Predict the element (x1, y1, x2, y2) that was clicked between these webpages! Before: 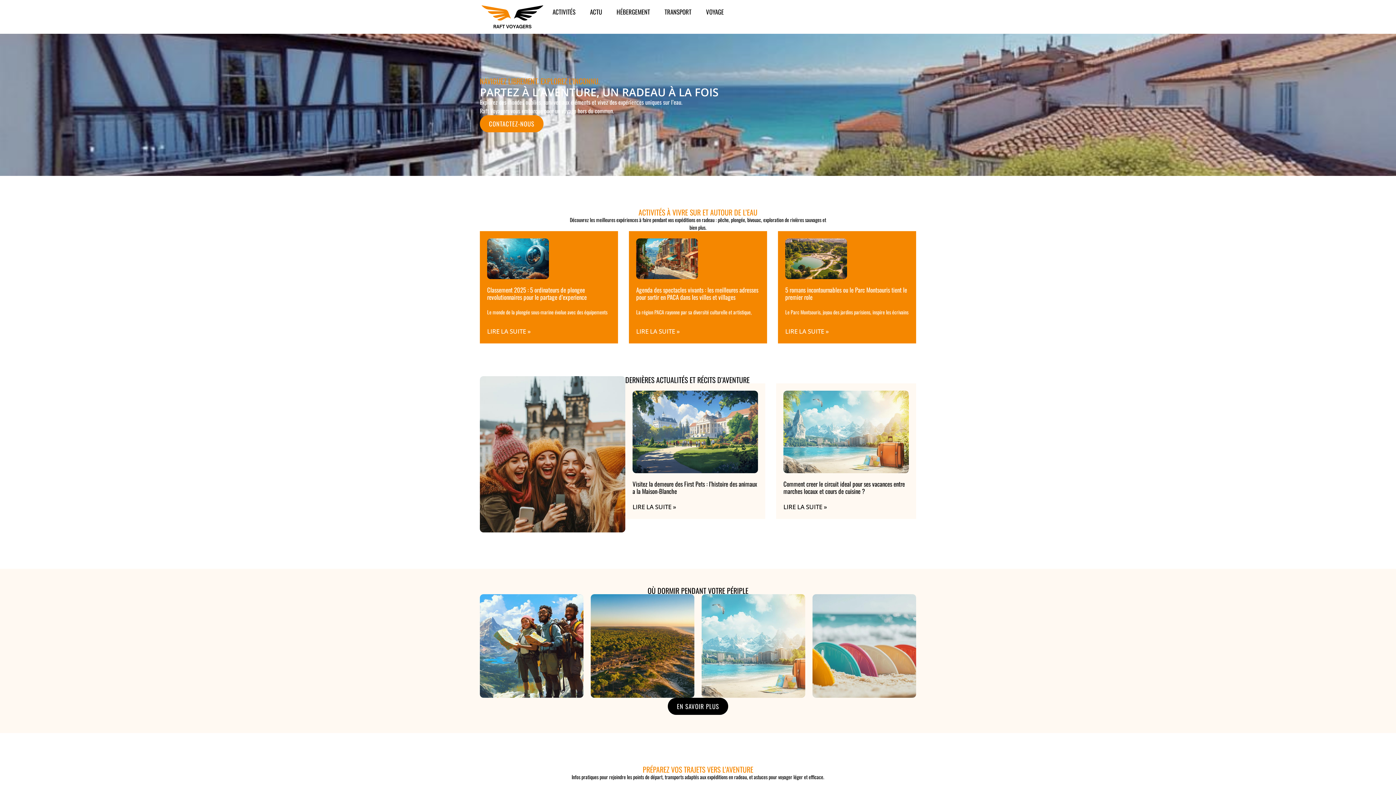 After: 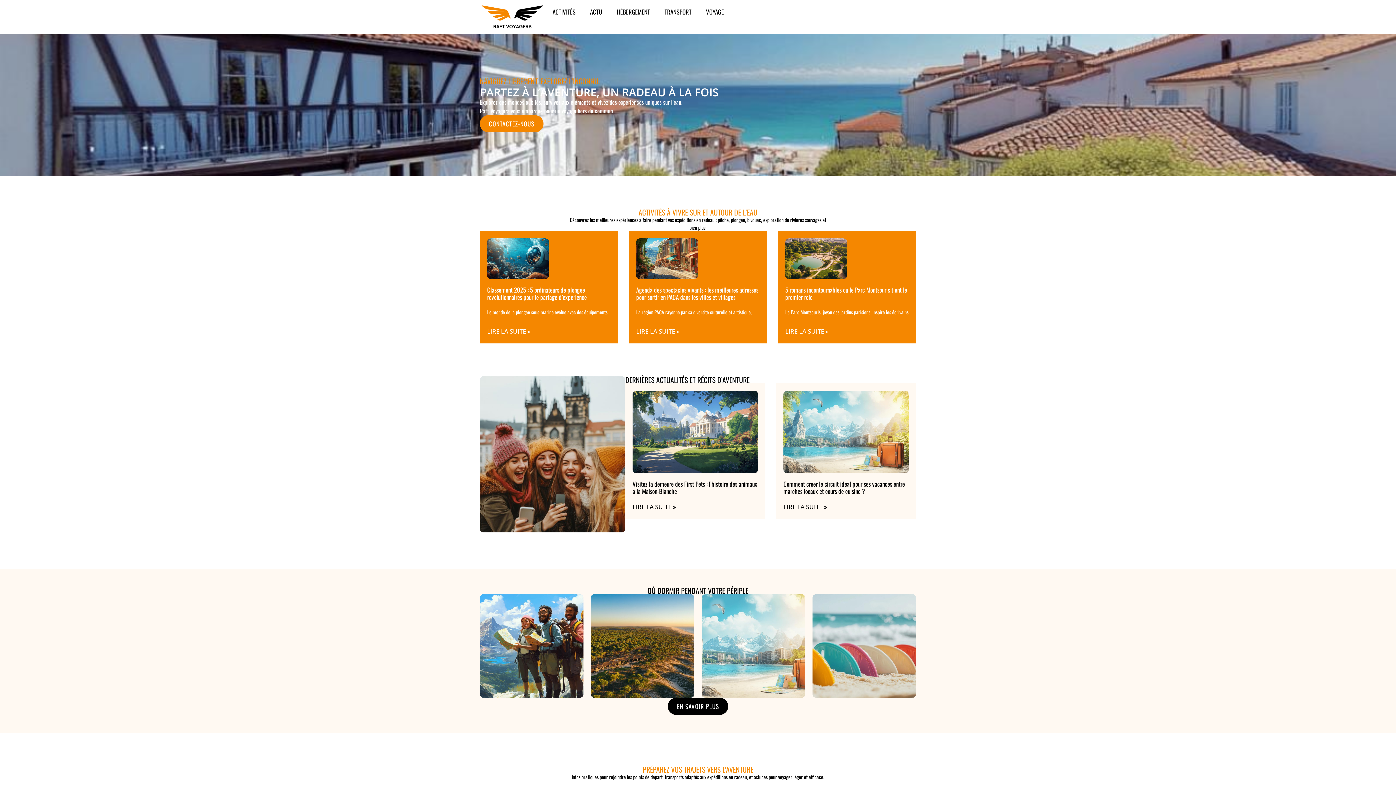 Action: bbox: (480, 3, 545, 30)